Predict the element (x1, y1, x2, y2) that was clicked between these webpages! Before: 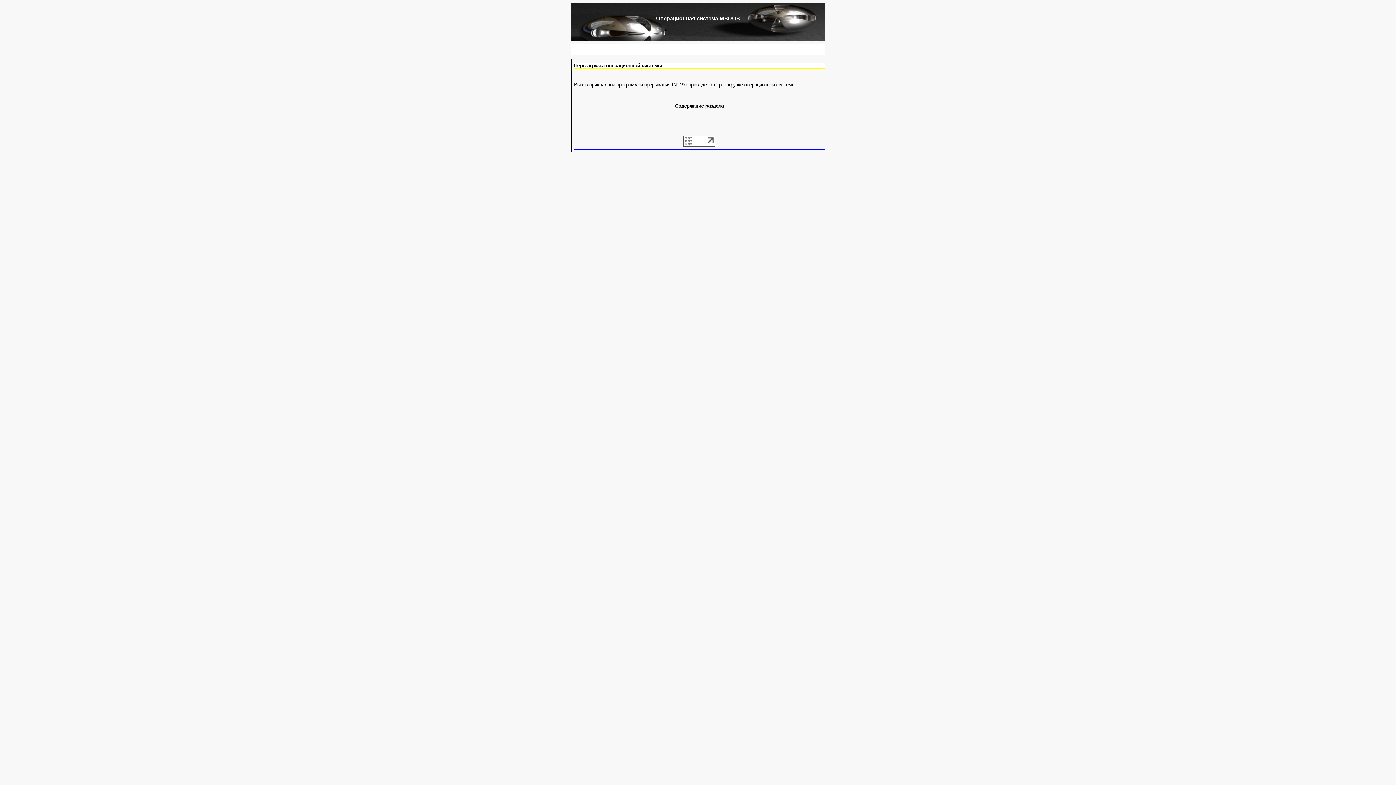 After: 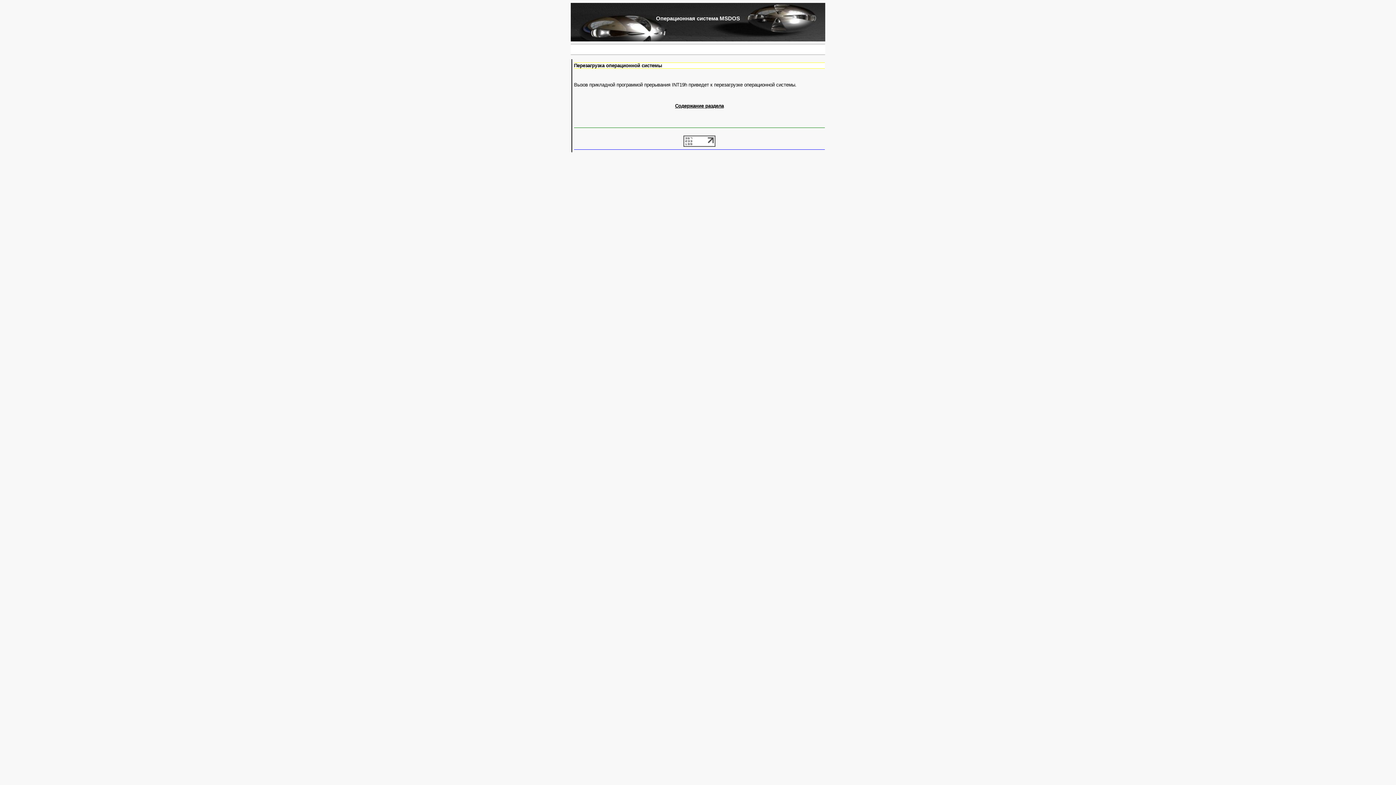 Action: bbox: (683, 142, 715, 148)